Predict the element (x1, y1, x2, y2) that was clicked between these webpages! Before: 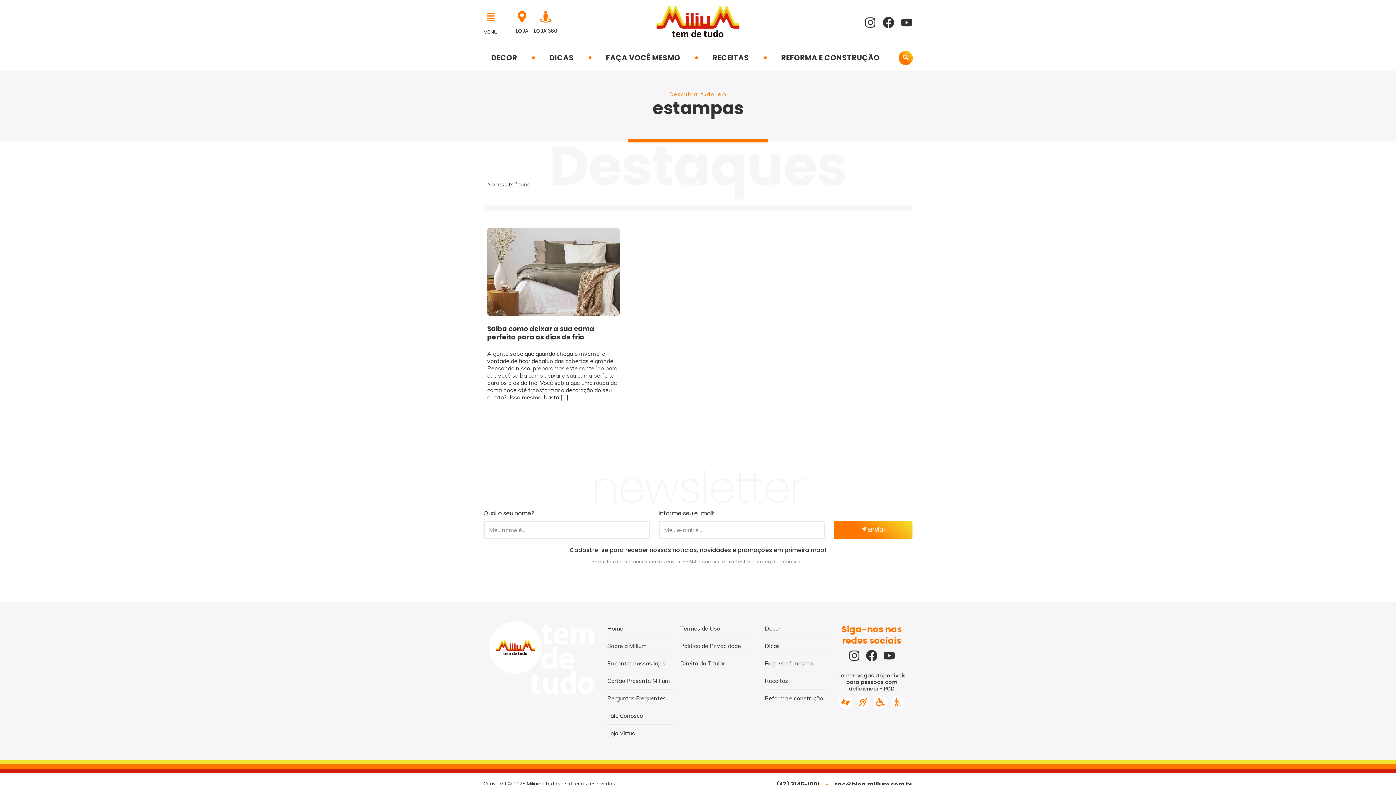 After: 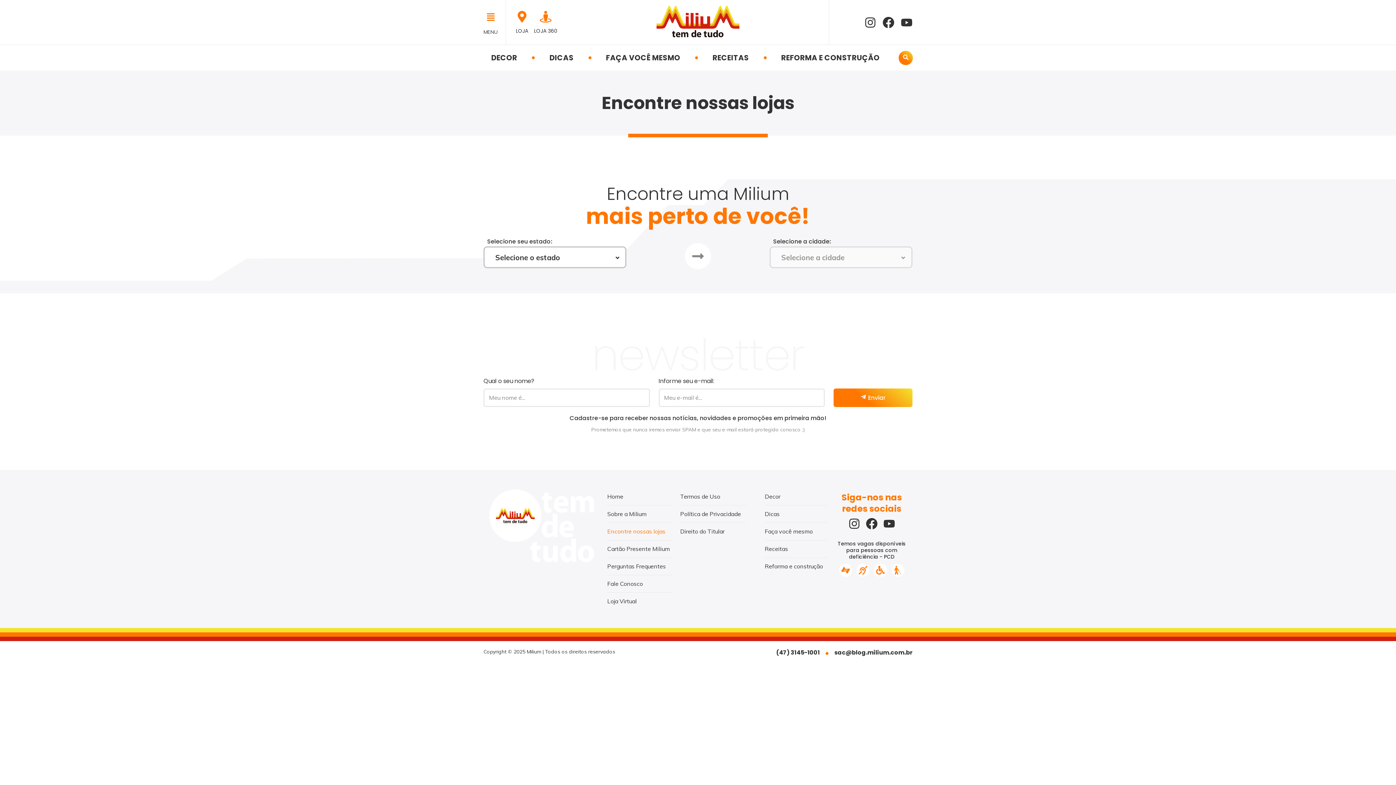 Action: bbox: (607, 655, 673, 672) label: Encontre nossas lojas